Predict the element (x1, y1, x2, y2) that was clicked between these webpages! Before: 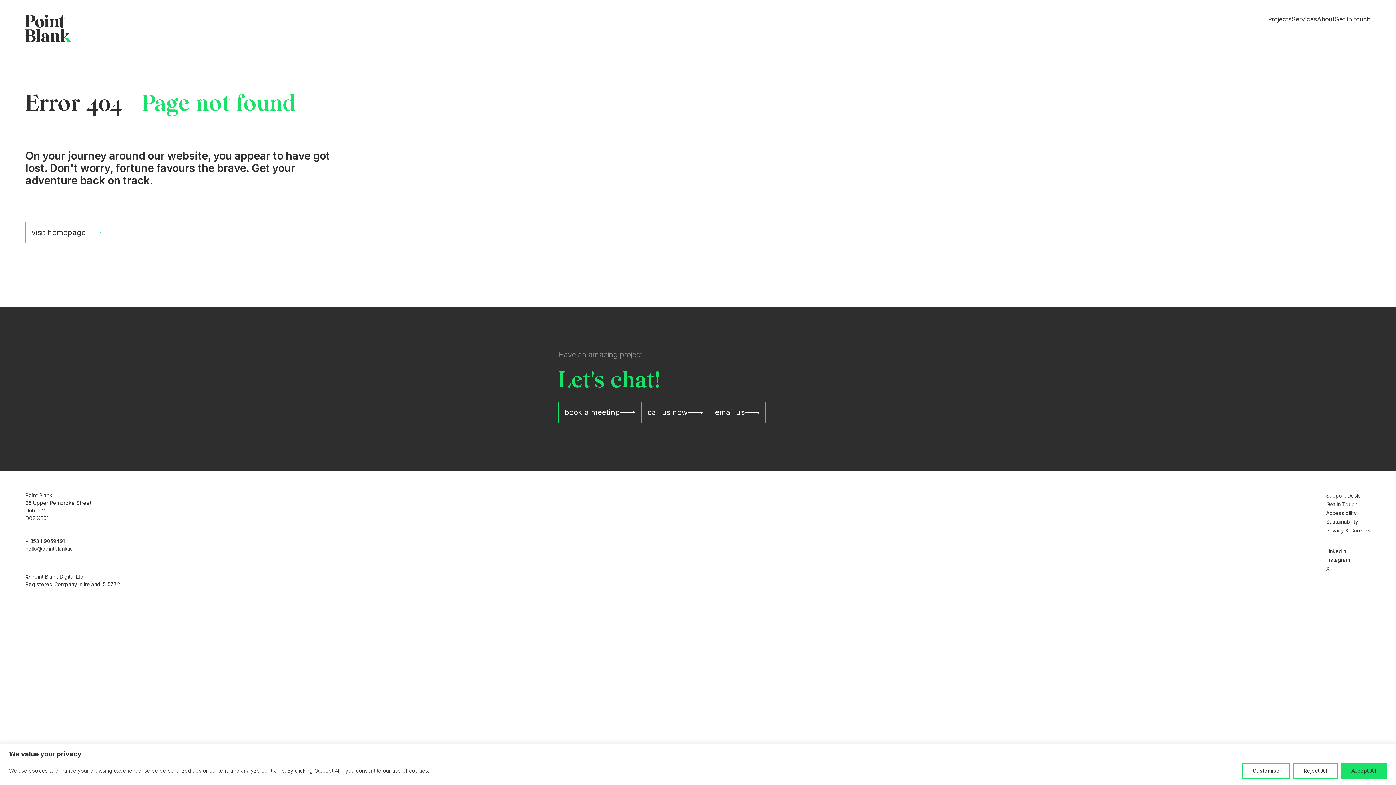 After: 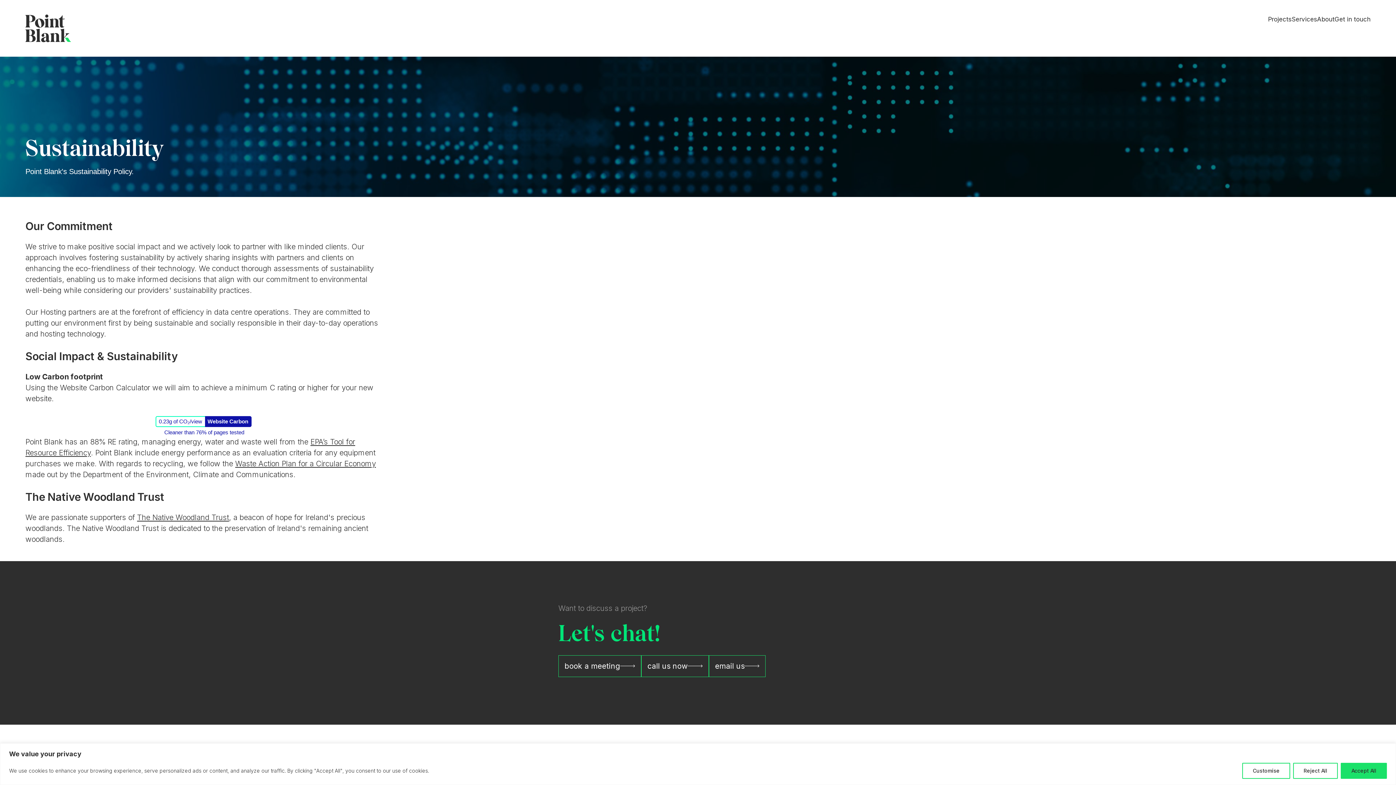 Action: label: Sustainability bbox: (1326, 518, 1358, 525)